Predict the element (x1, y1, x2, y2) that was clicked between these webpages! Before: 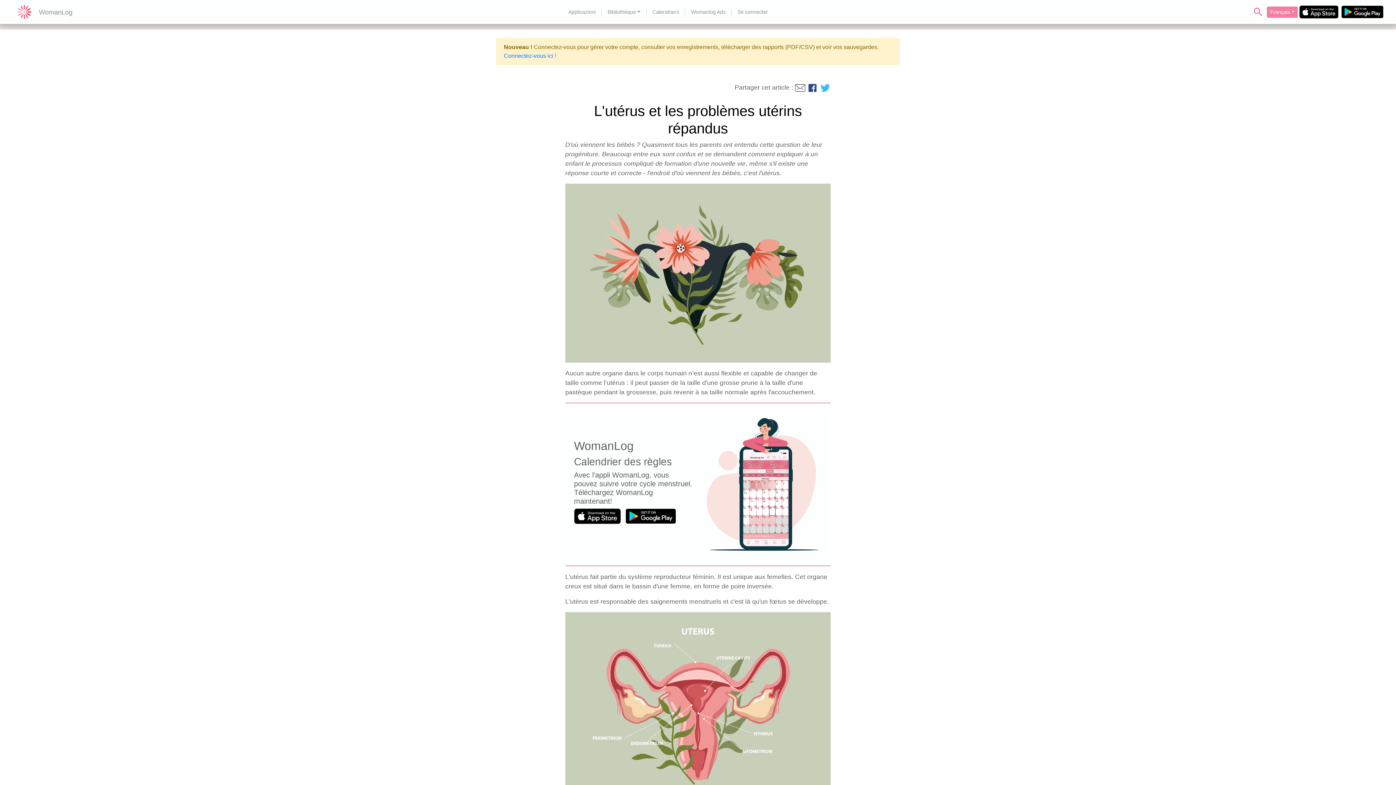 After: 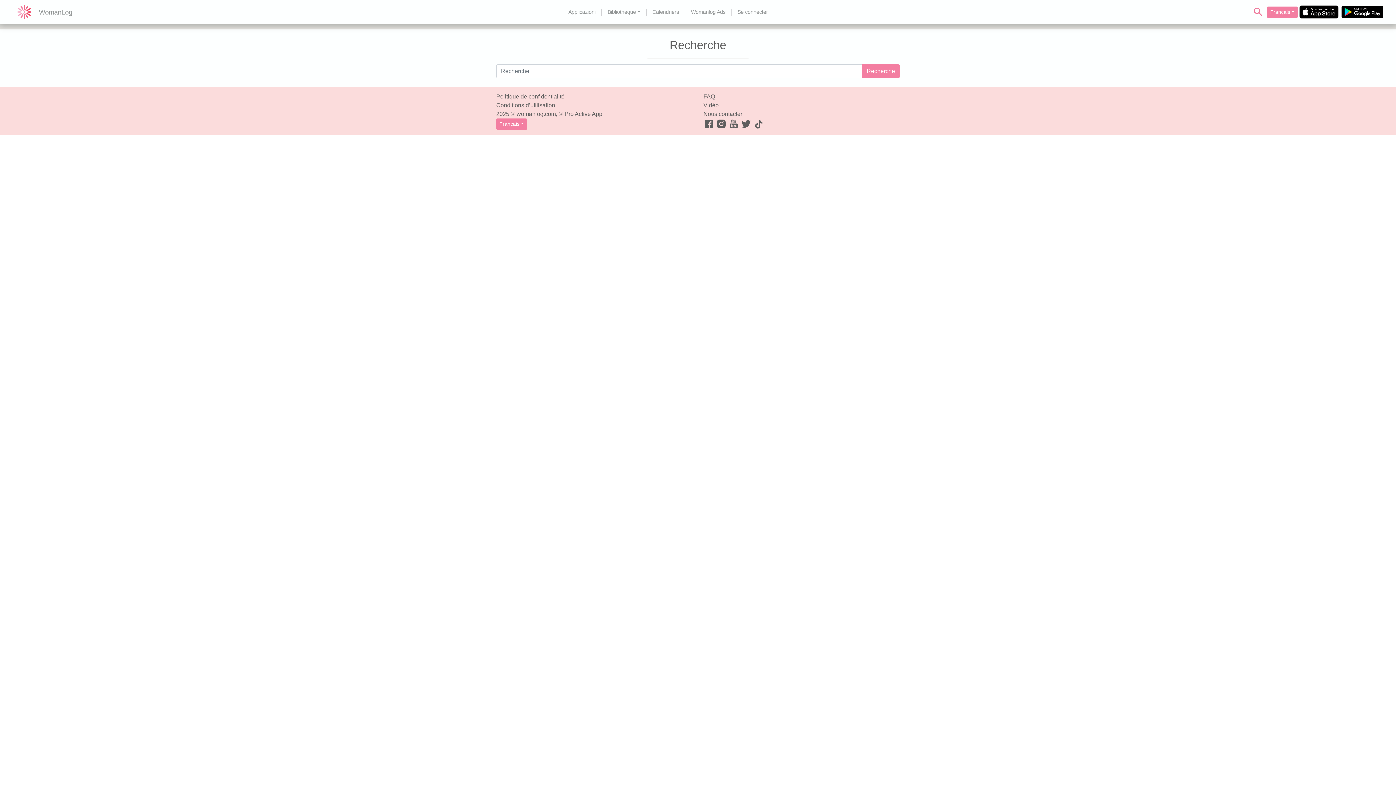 Action: bbox: (1252, 8, 1264, 14)